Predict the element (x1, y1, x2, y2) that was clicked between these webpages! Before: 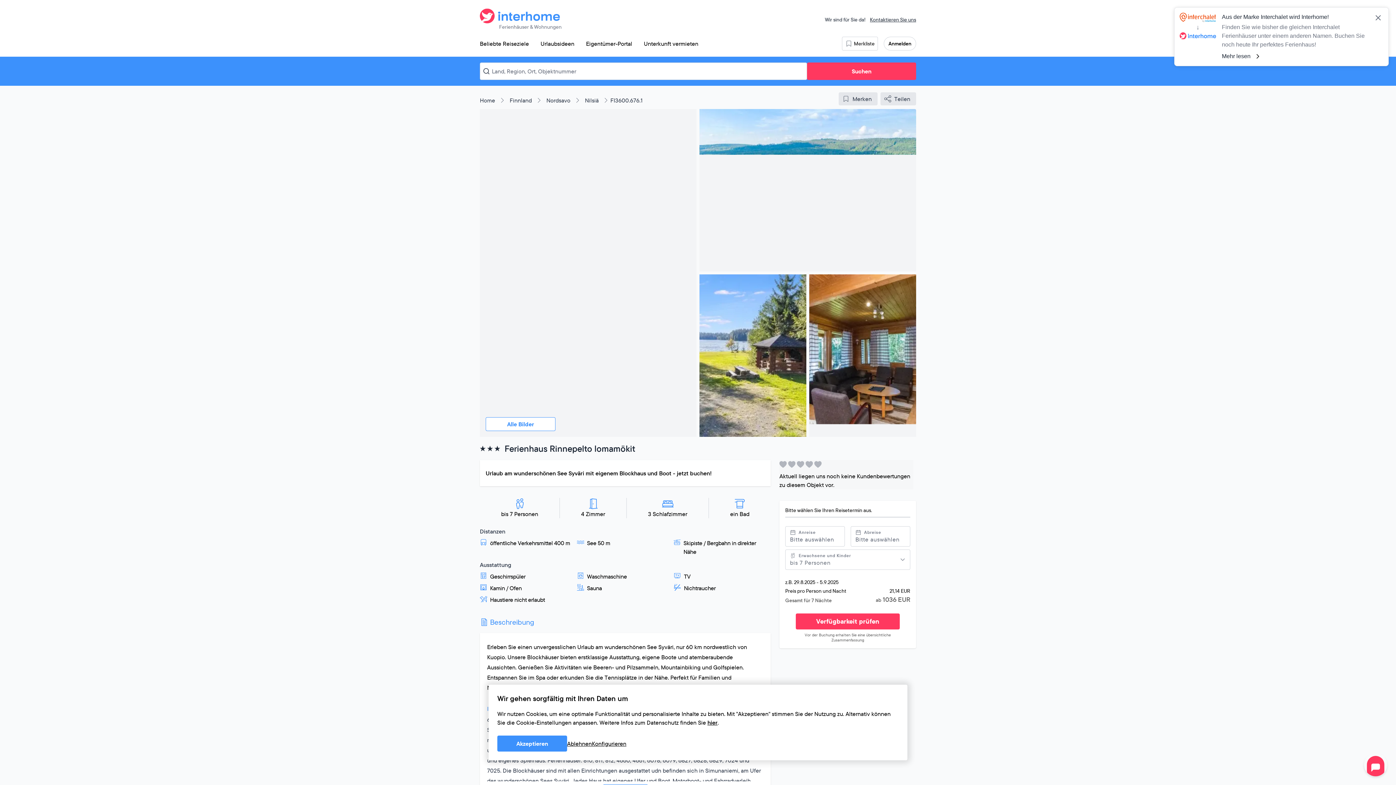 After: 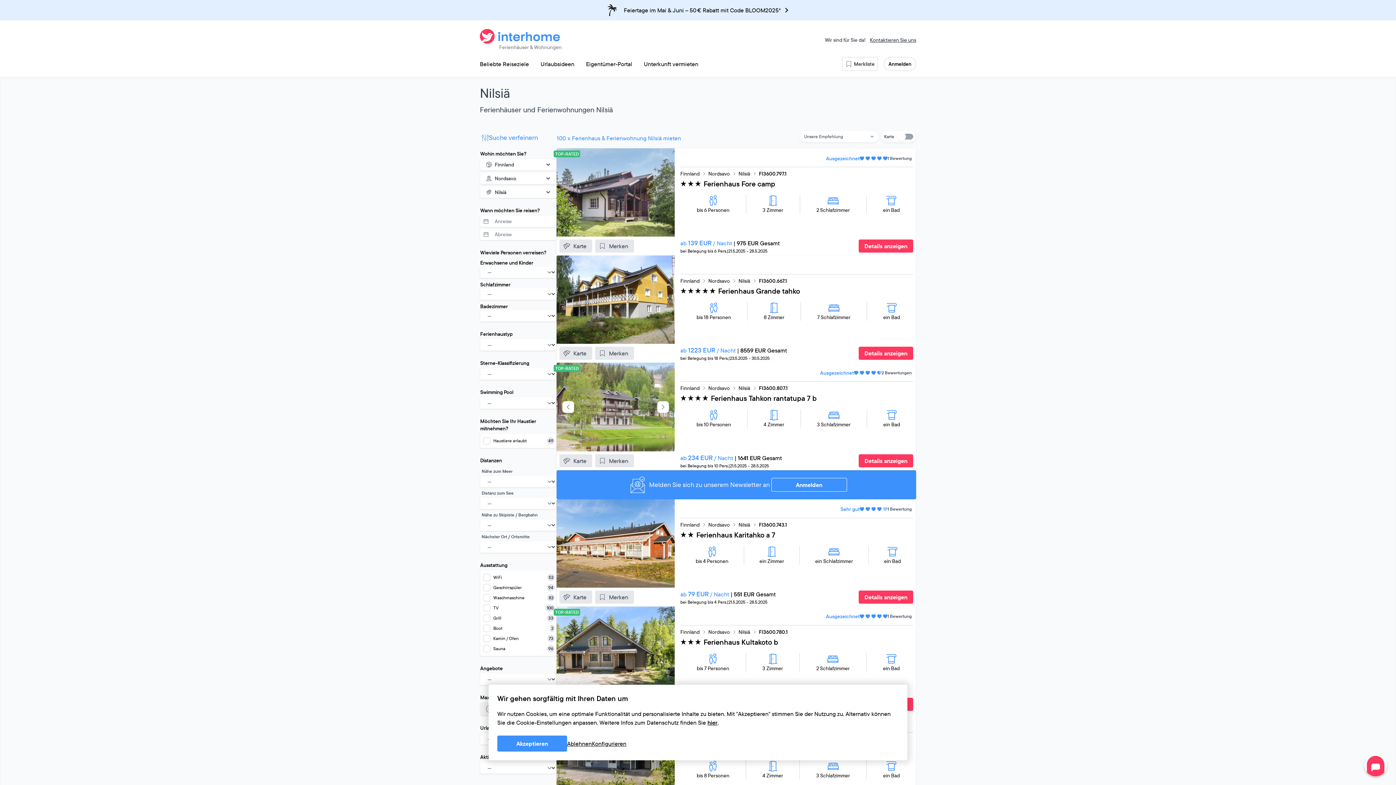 Action: bbox: (592, 662, 606, 671) label: Nilsiä